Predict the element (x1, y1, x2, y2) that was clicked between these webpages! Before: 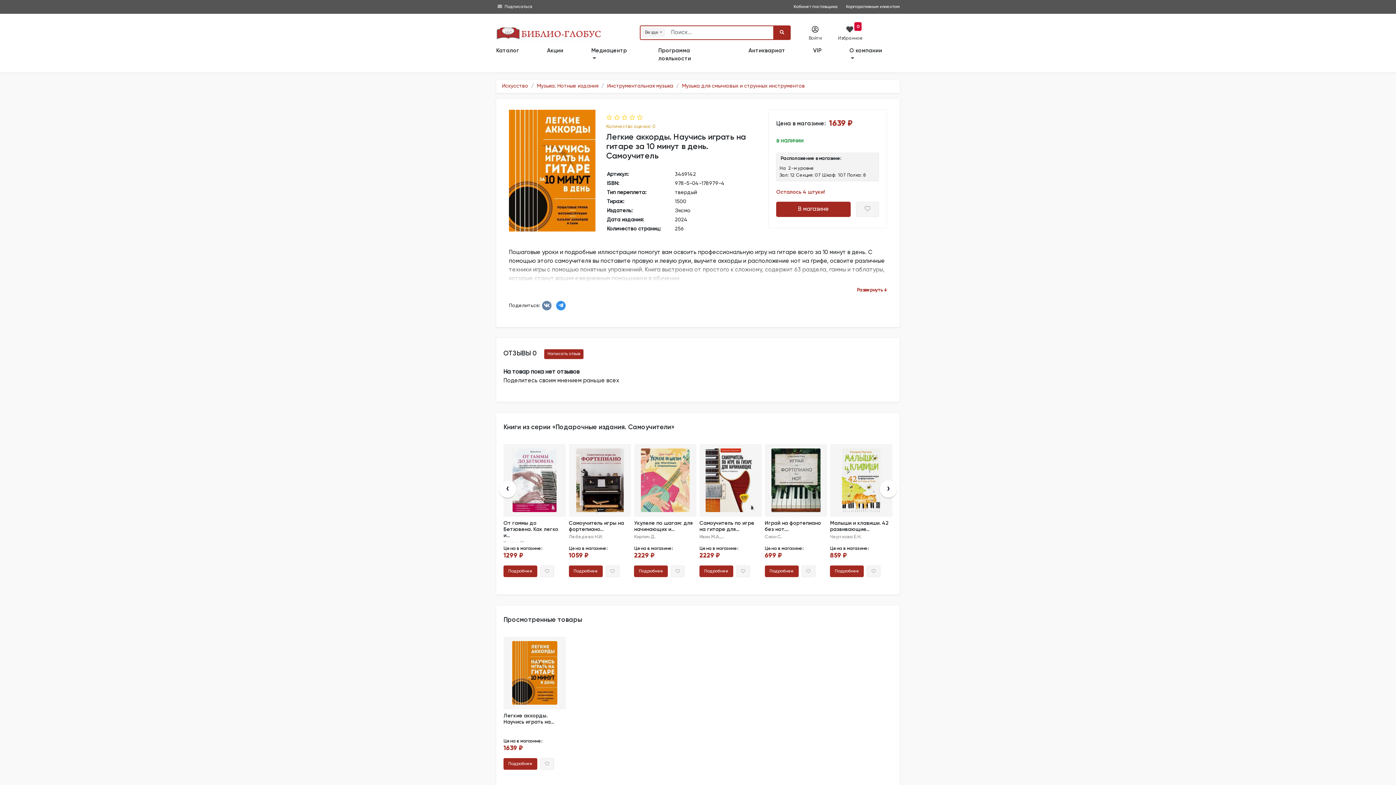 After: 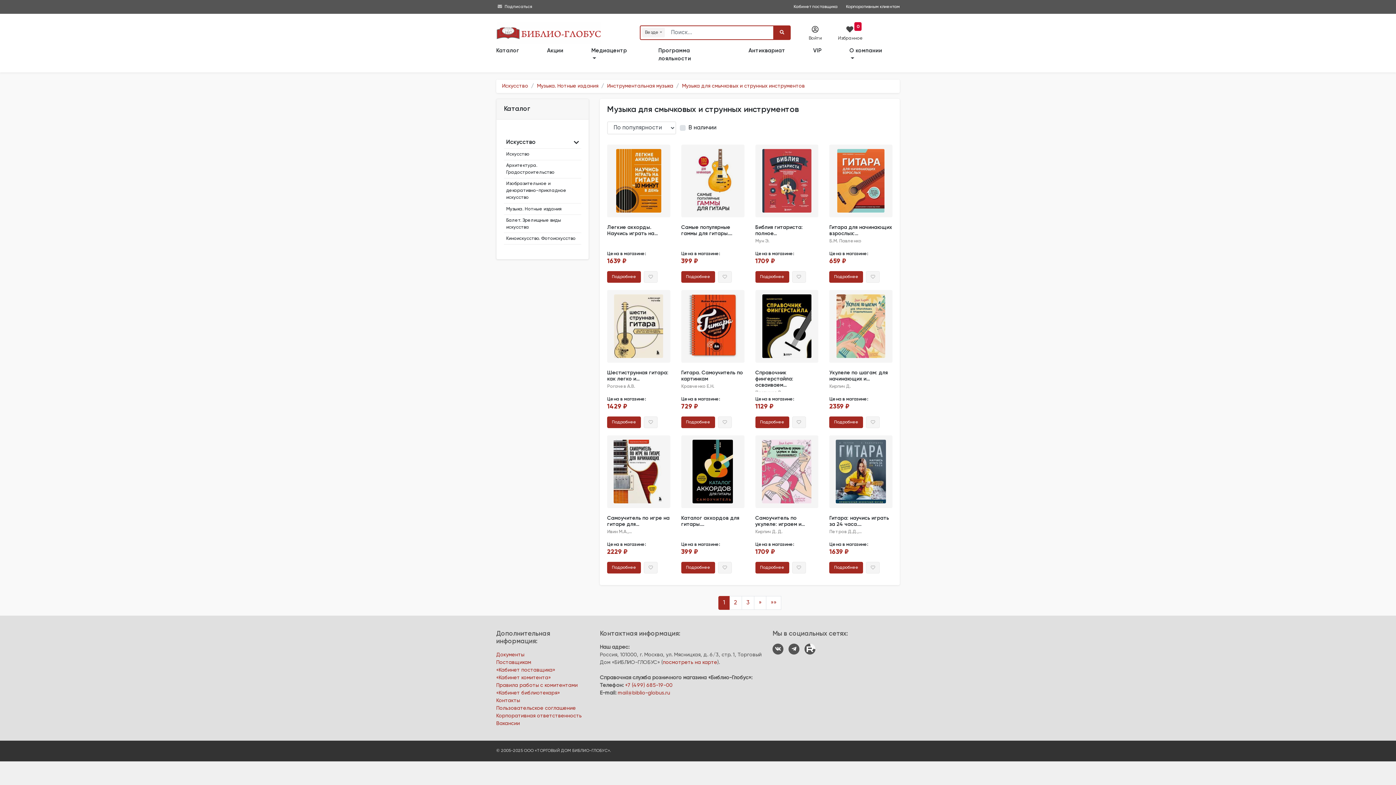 Action: label: Музыка для смычковых и струнных инструментов bbox: (682, 83, 805, 88)